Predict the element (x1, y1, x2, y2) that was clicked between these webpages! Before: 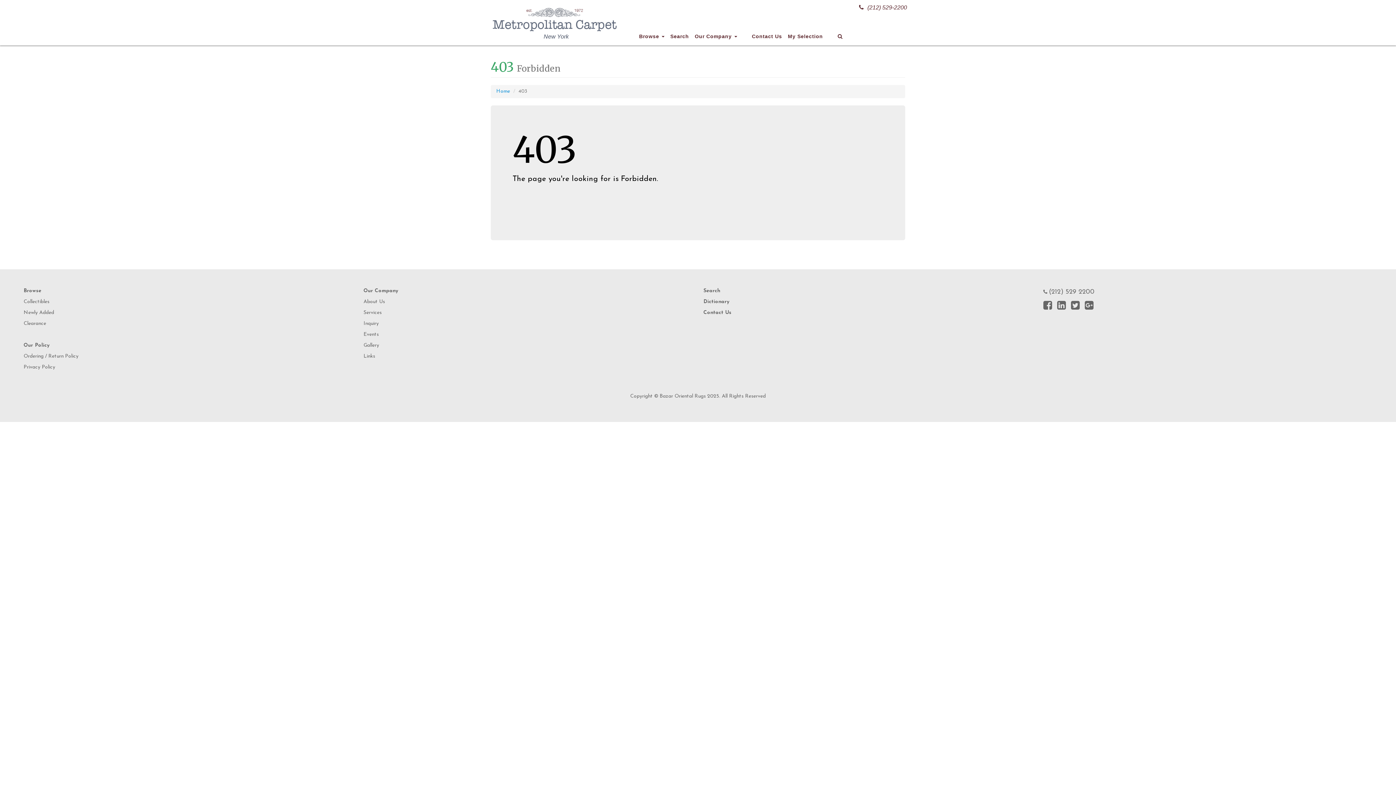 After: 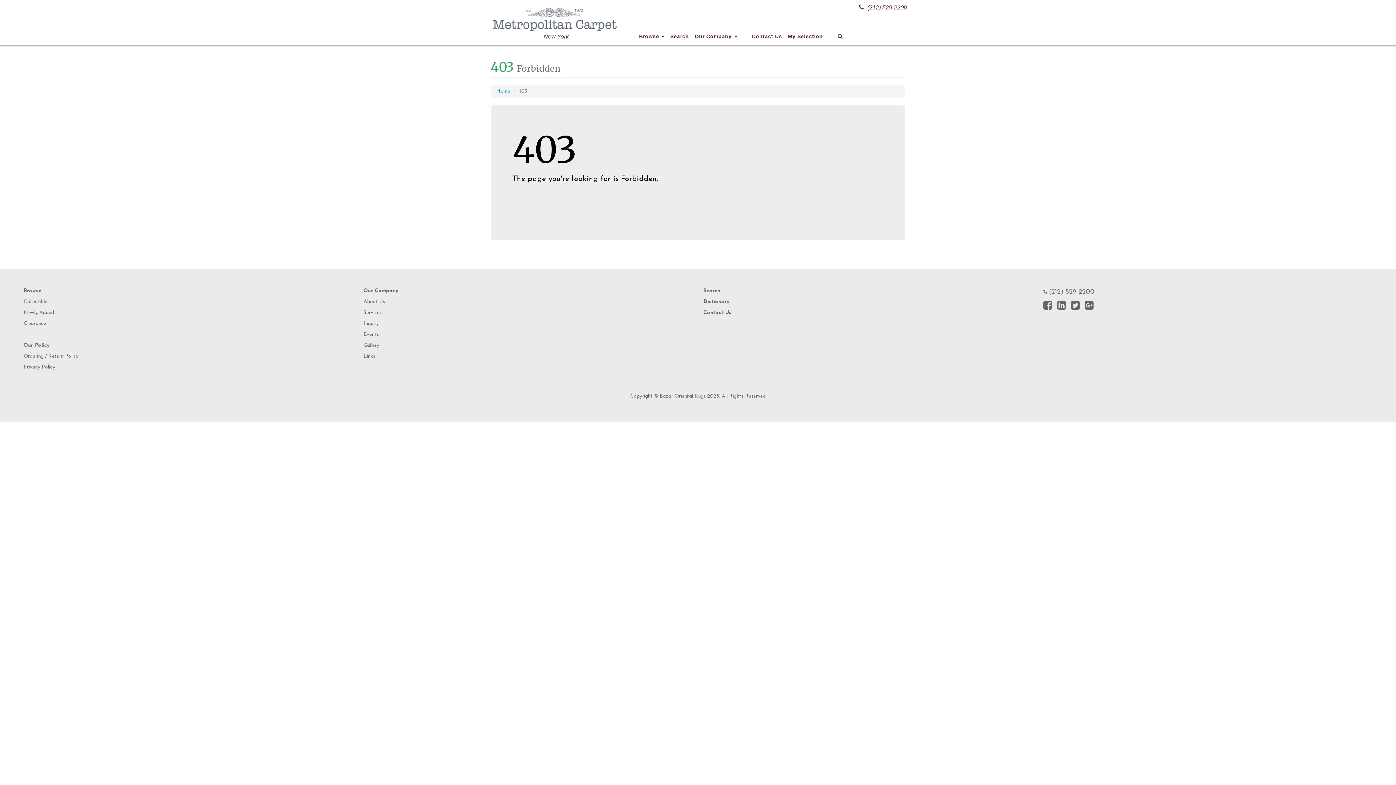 Action: bbox: (363, 321, 378, 326) label: Inquiry